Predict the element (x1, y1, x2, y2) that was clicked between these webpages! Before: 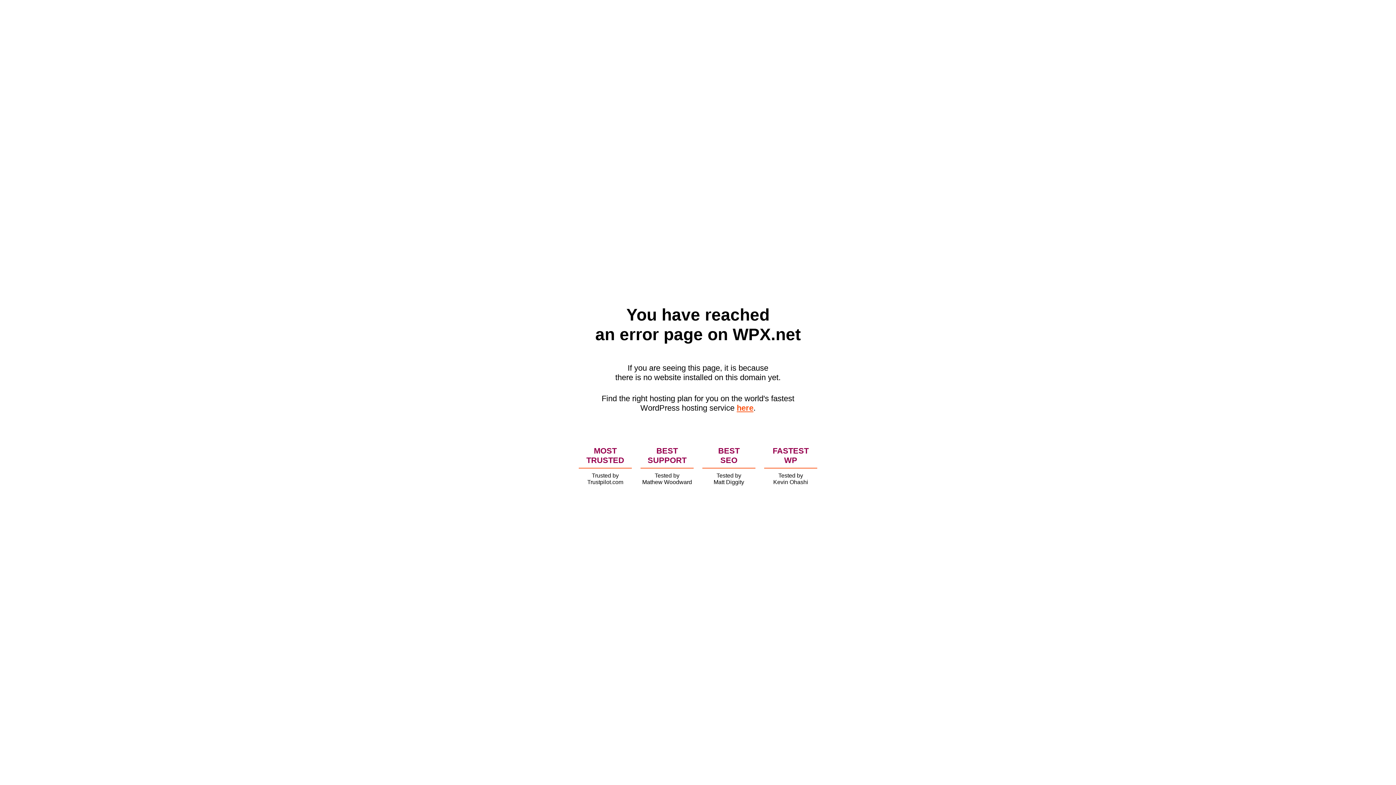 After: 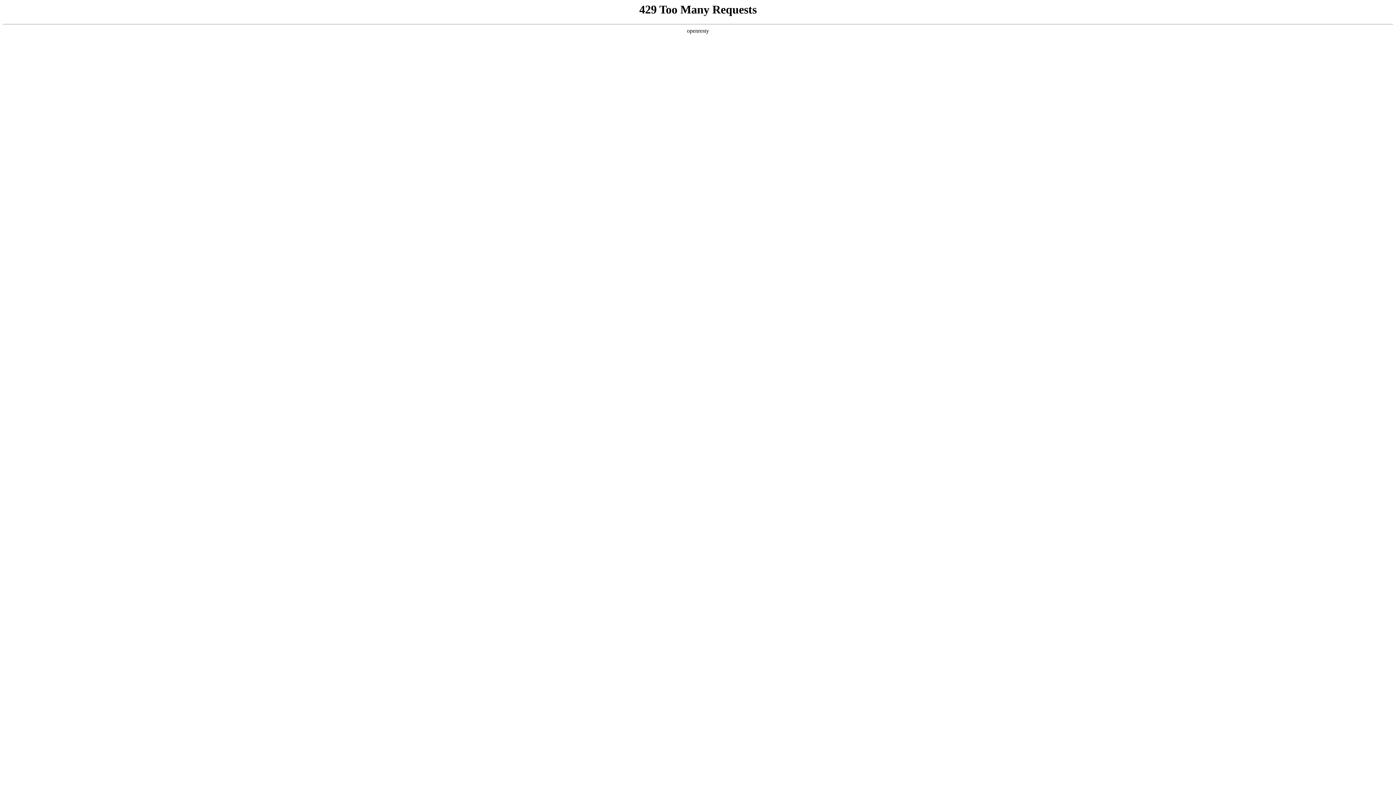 Action: bbox: (736, 403, 753, 412) label: here